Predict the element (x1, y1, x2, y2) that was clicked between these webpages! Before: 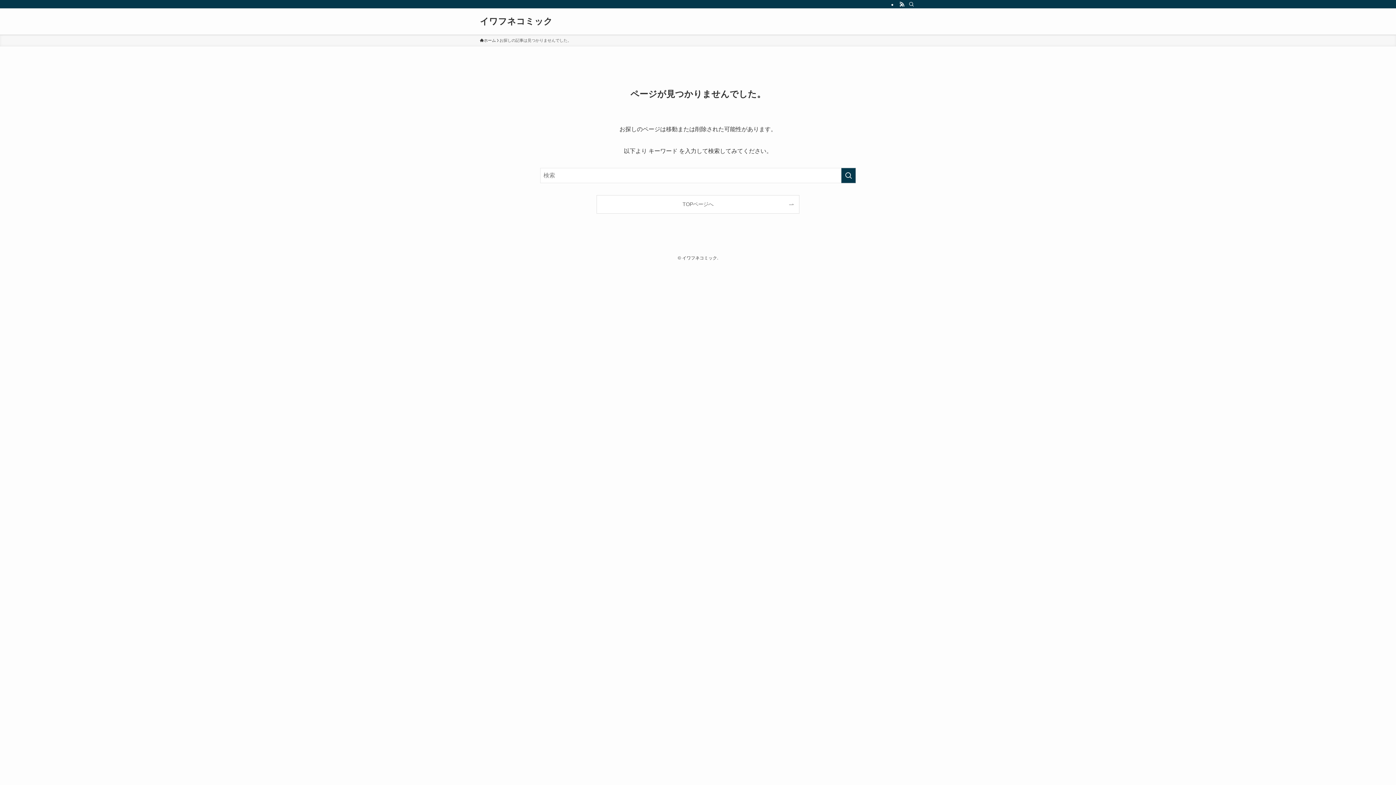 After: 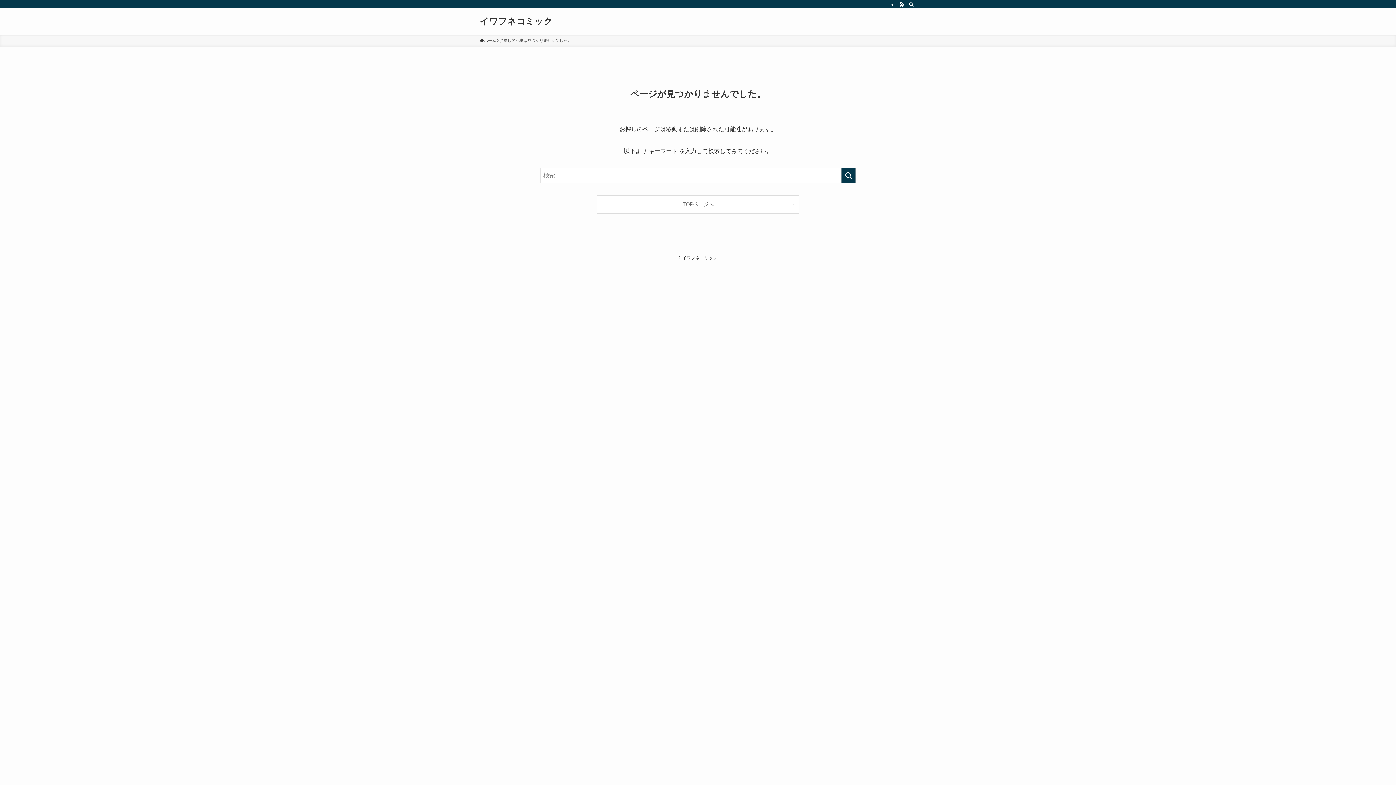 Action: label: ホーム bbox: (480, 37, 496, 43)